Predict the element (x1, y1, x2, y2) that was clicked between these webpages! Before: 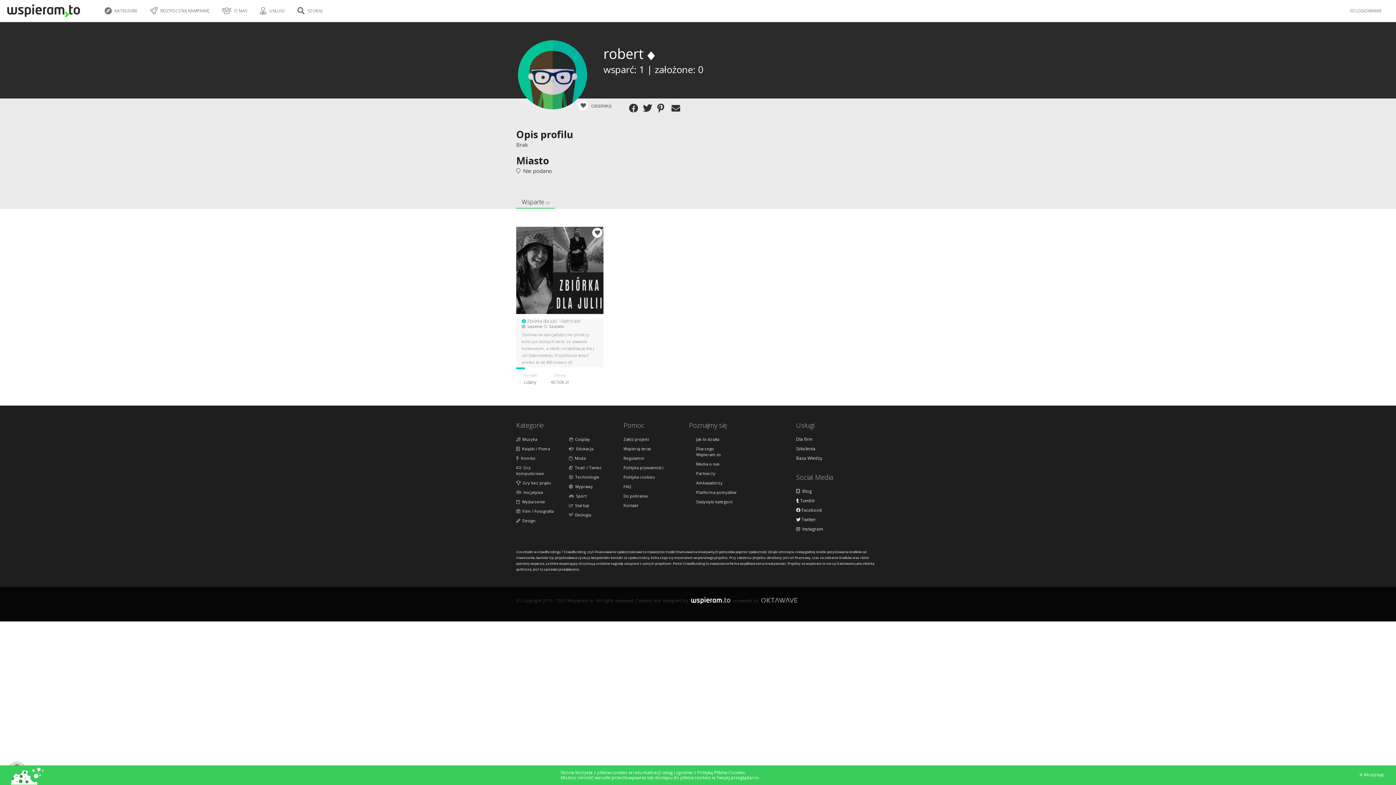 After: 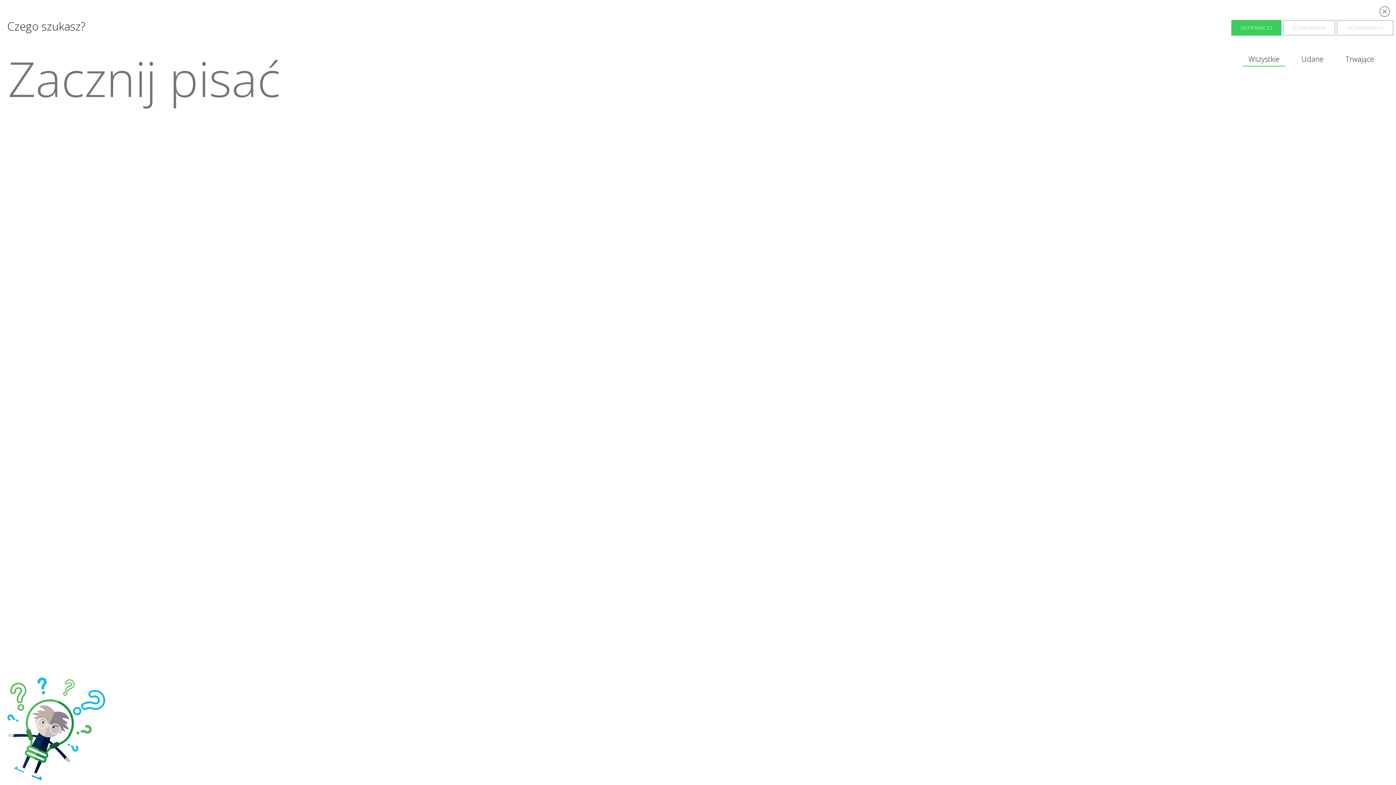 Action: bbox: (296, 3, 325, 20) label:  SZUKAJ